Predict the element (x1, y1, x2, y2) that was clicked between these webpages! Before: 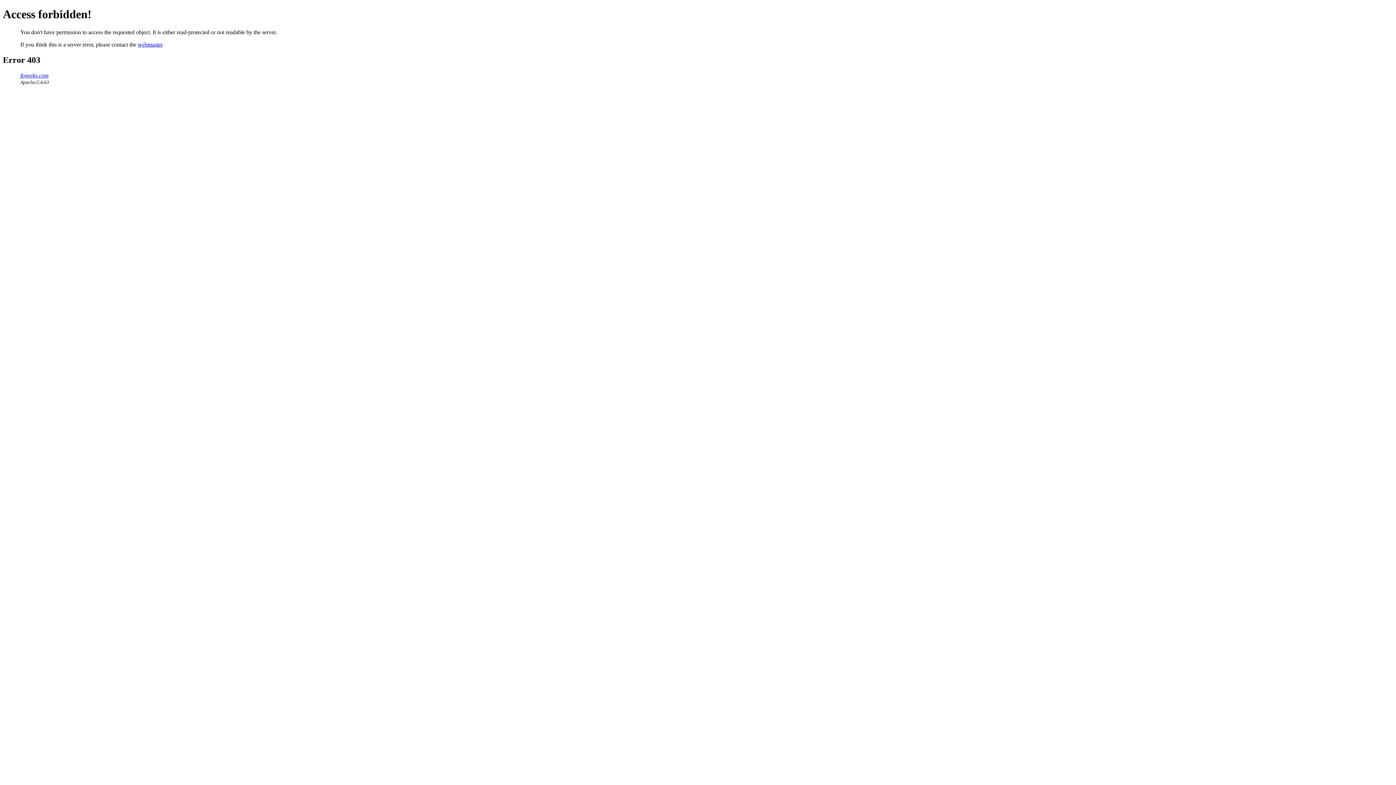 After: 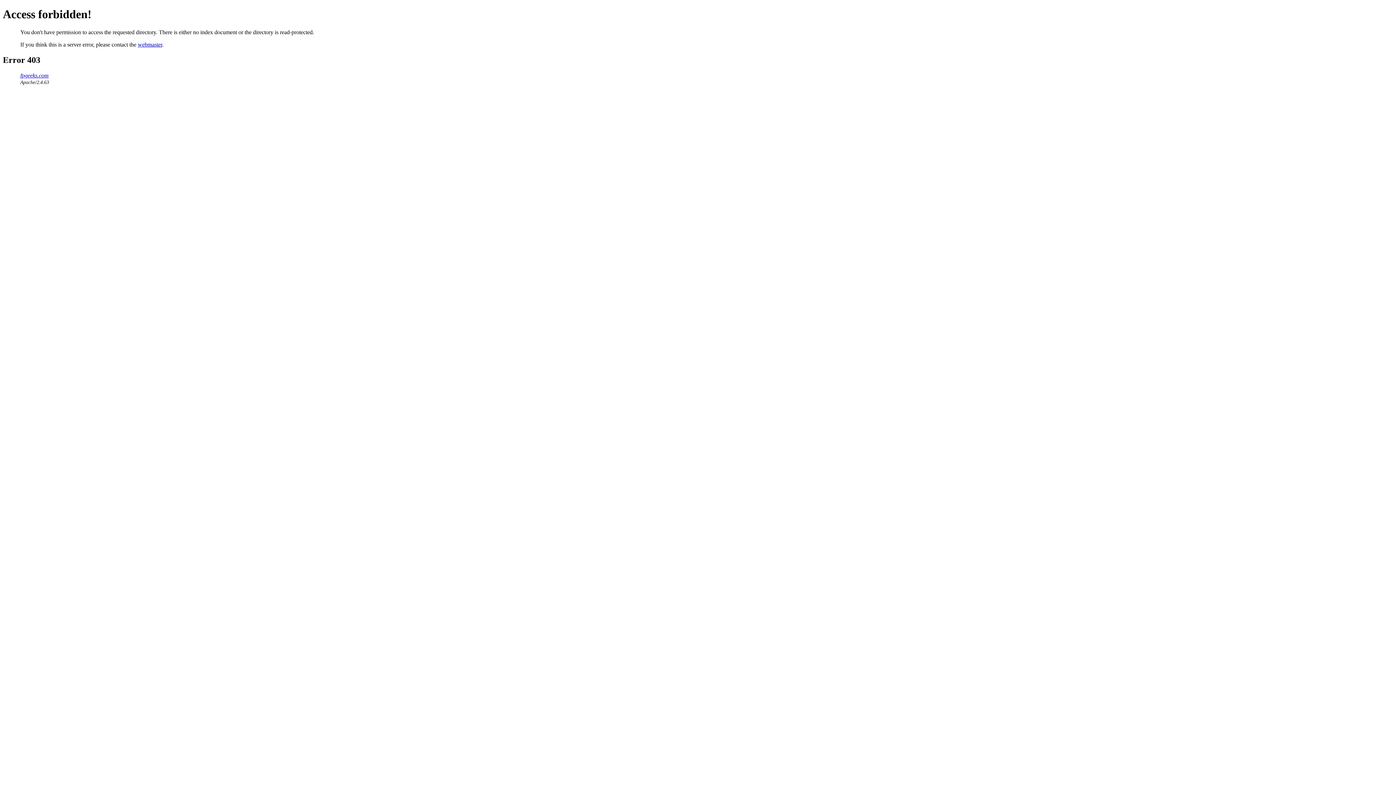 Action: label: fpgeeks.com bbox: (20, 72, 48, 78)